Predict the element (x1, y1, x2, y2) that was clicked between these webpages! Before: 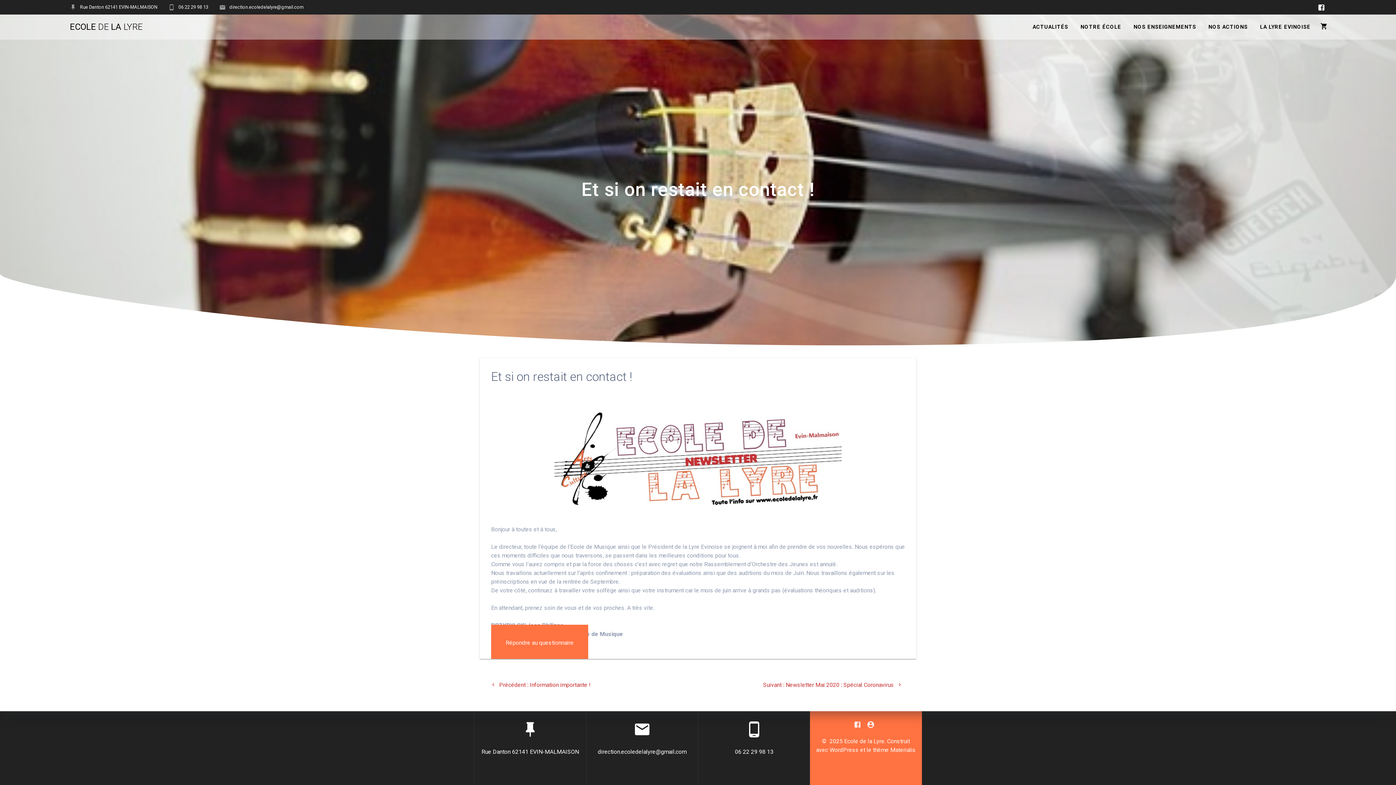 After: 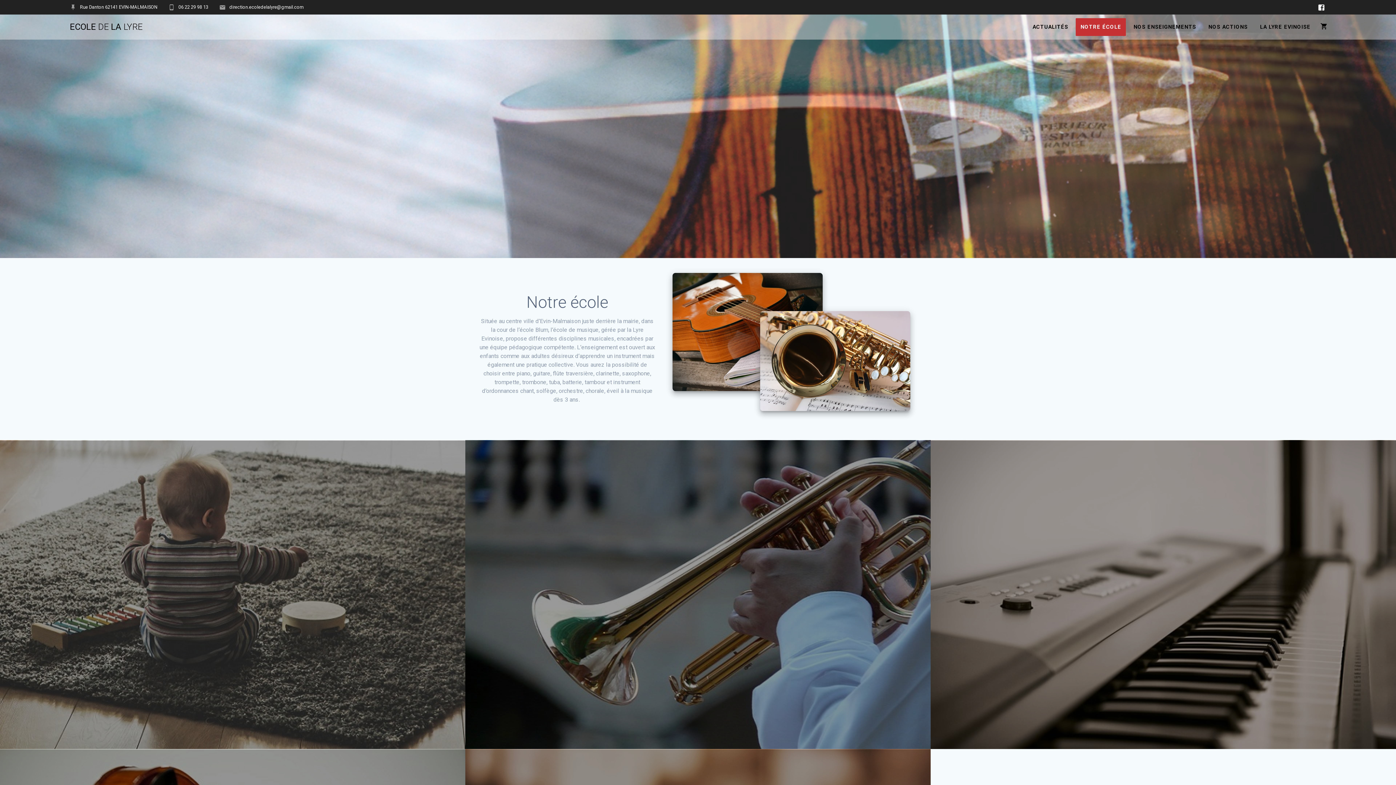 Action: label: NOTRE ÉCOLE bbox: (1076, 18, 1126, 35)